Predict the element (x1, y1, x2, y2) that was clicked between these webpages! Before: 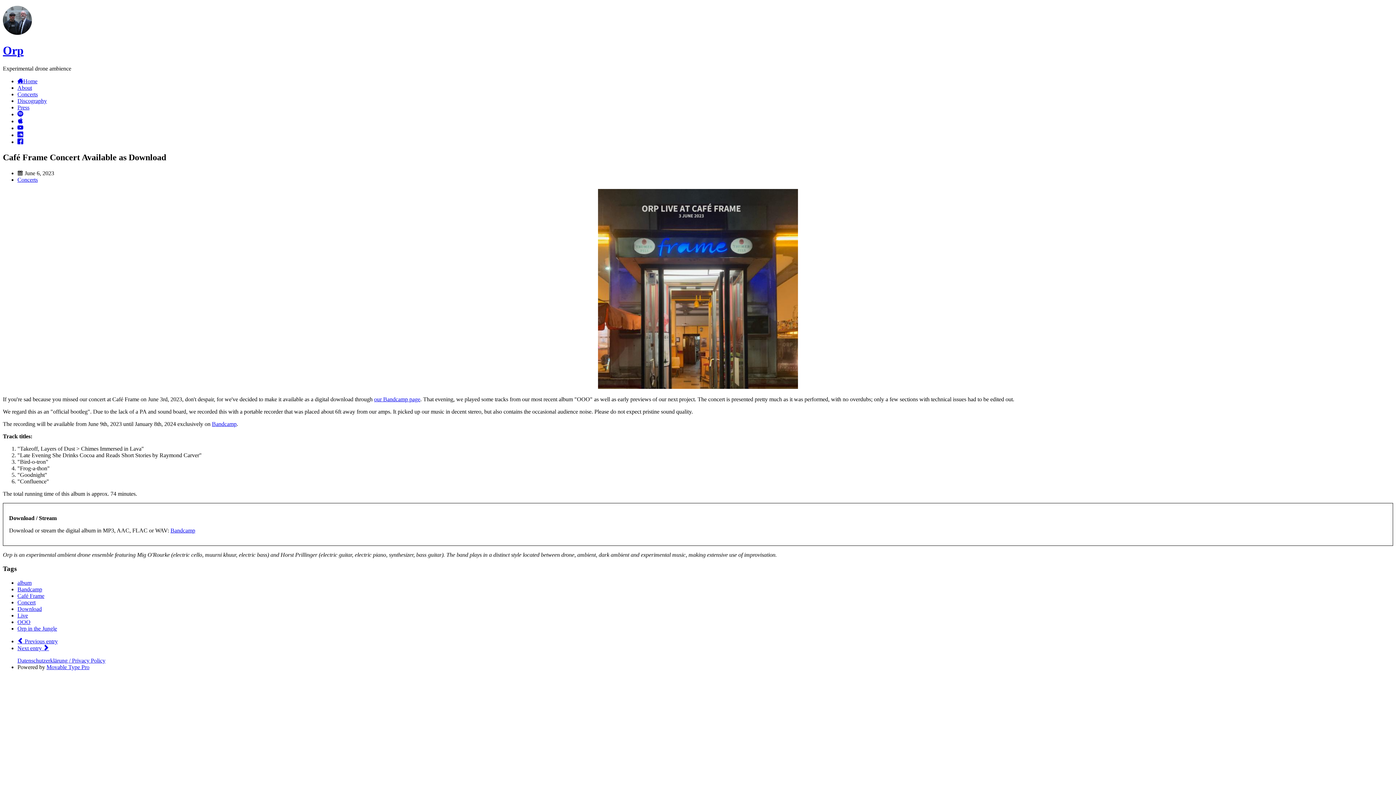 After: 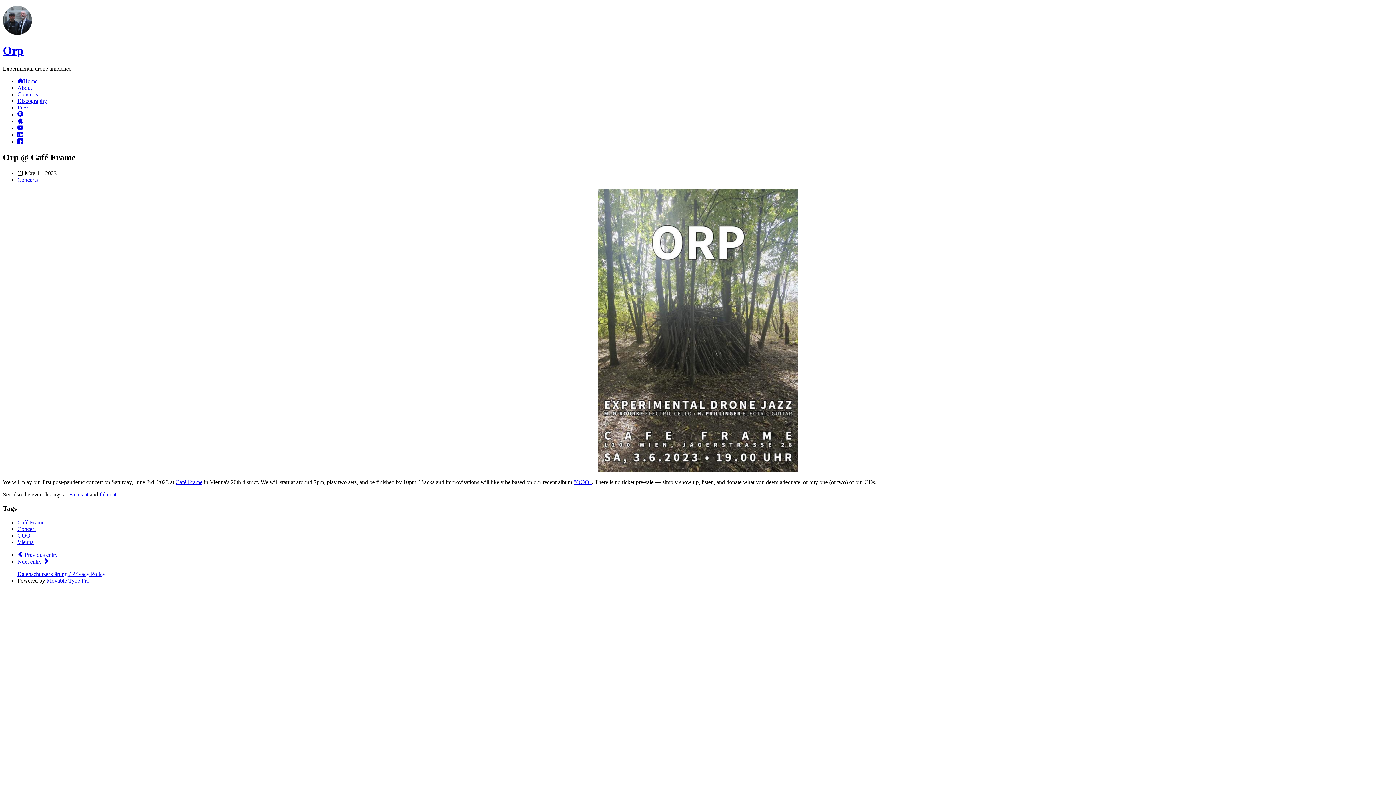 Action: bbox: (17, 638, 57, 644) label:  Previous entry